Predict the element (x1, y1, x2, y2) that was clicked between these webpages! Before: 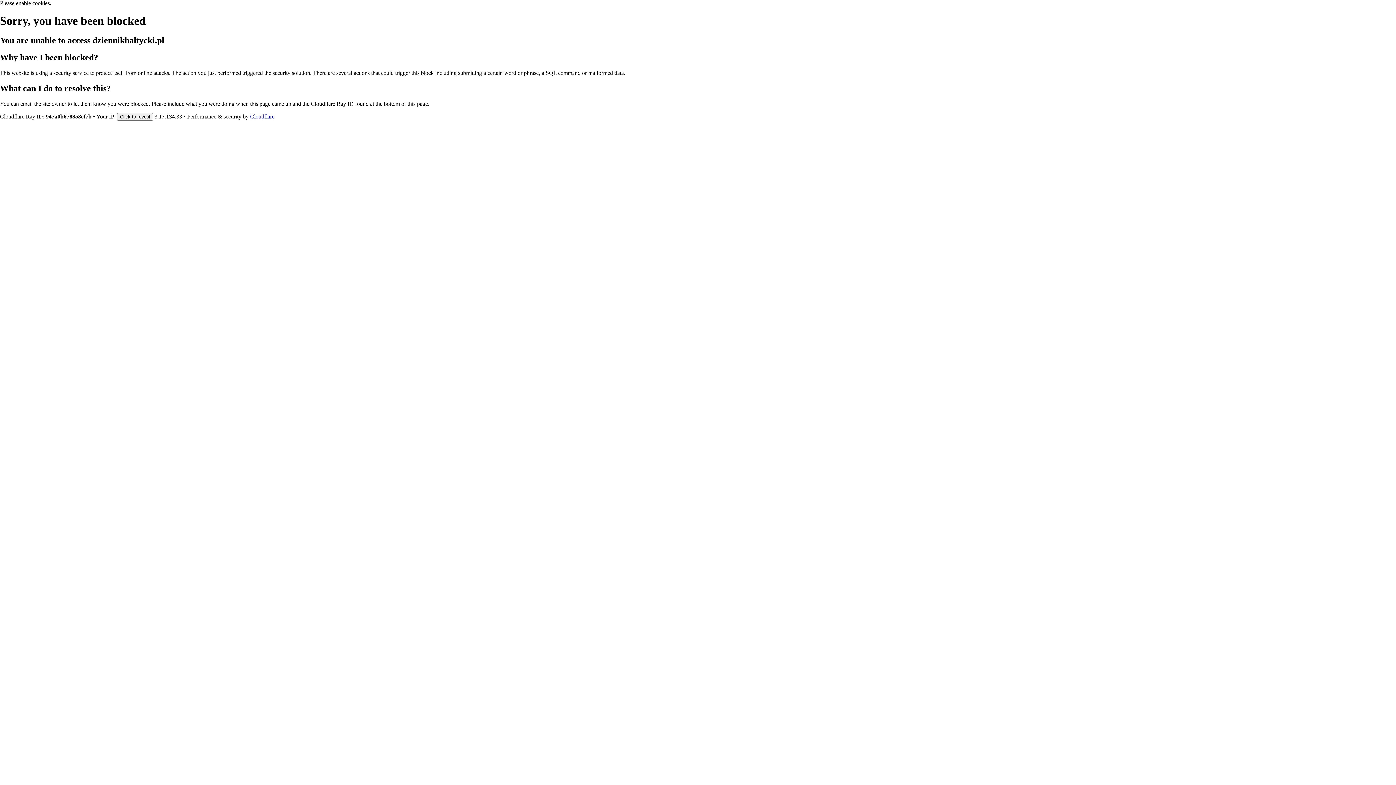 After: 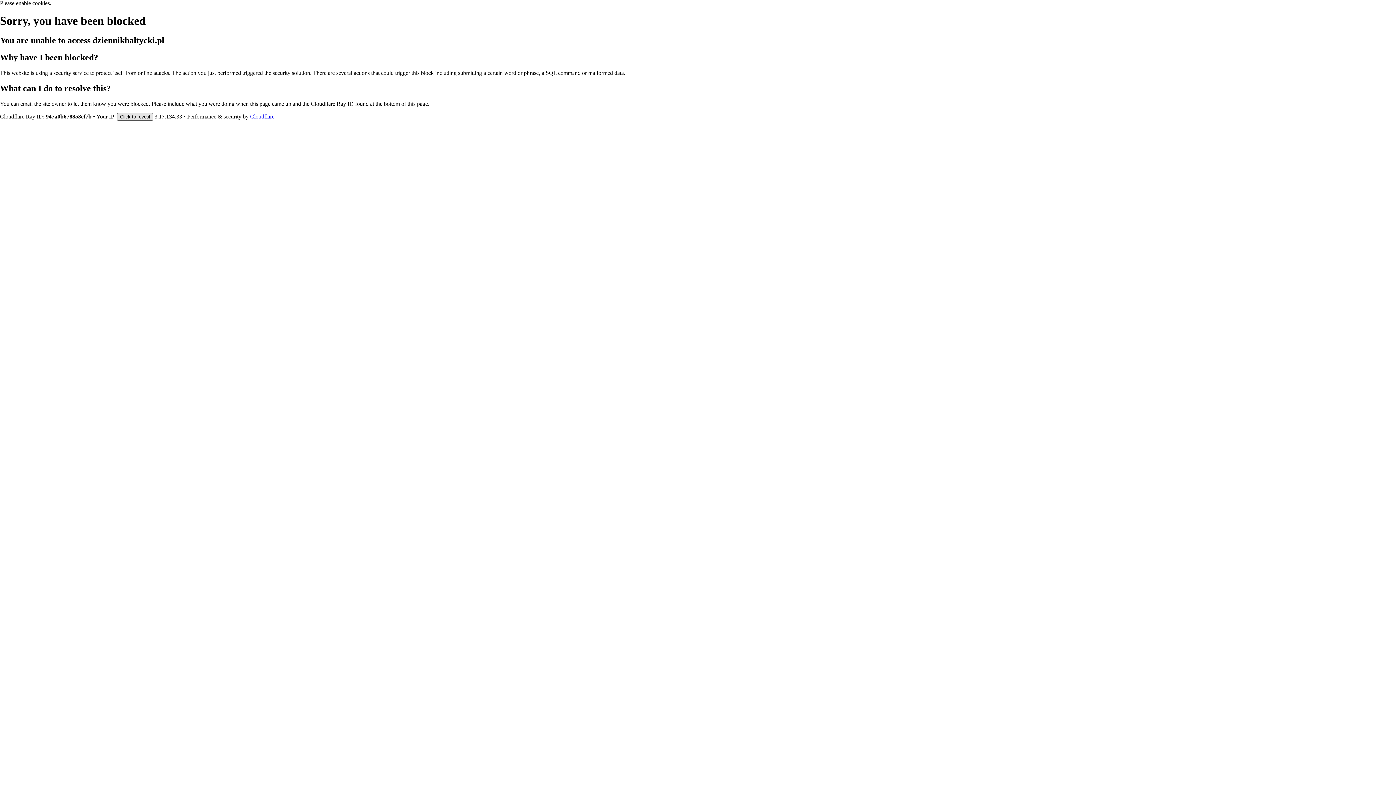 Action: label: Click to reveal bbox: (117, 112, 153, 120)